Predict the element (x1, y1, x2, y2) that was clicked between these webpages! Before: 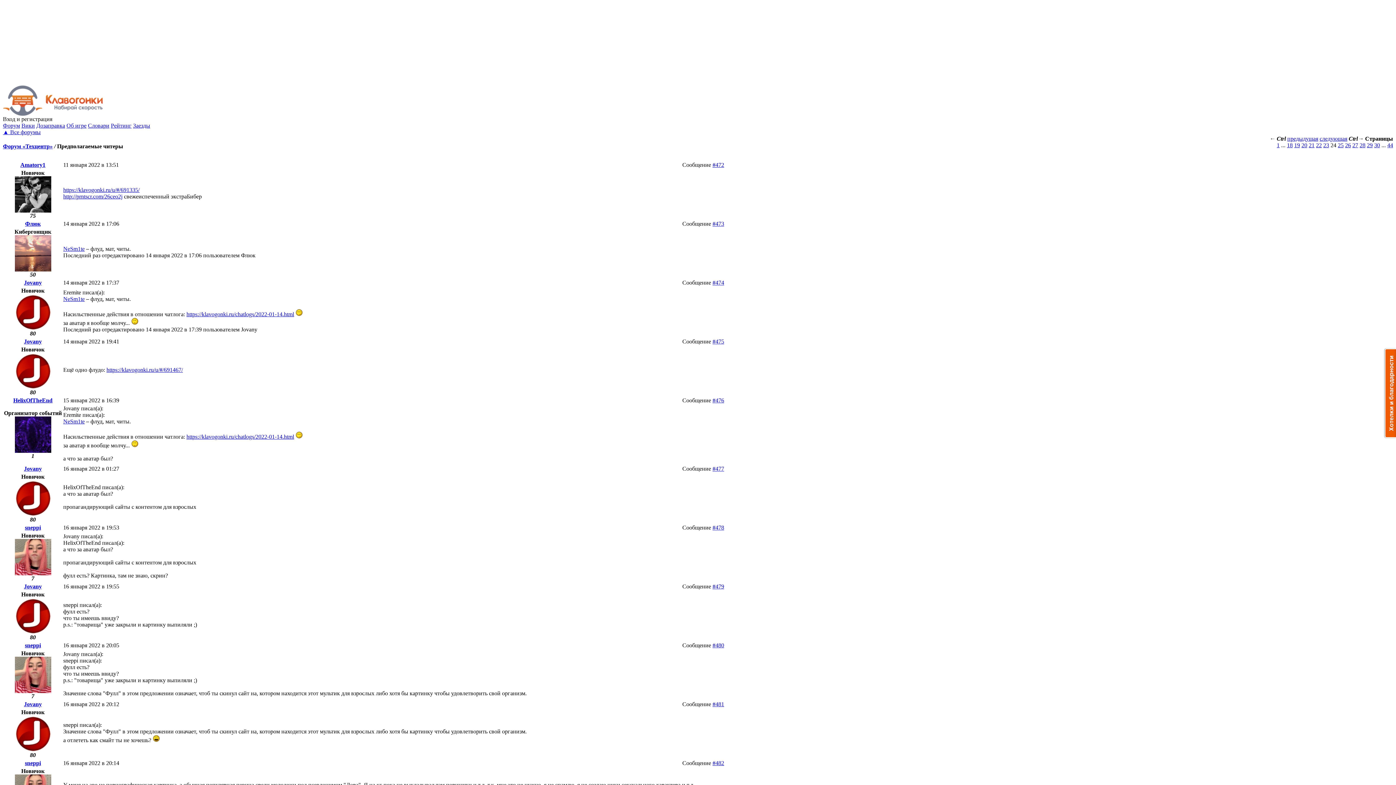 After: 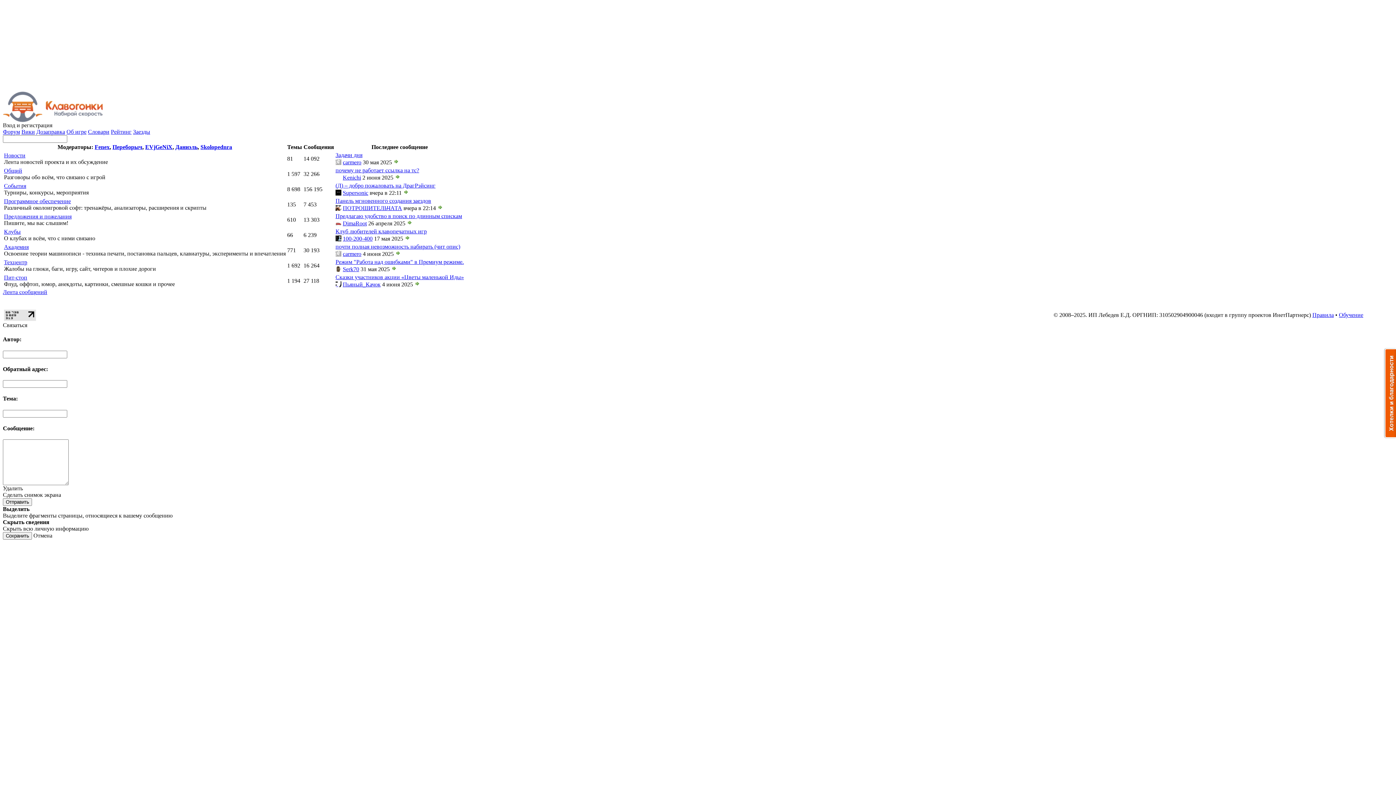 Action: bbox: (2, 122, 20, 128) label: Форум